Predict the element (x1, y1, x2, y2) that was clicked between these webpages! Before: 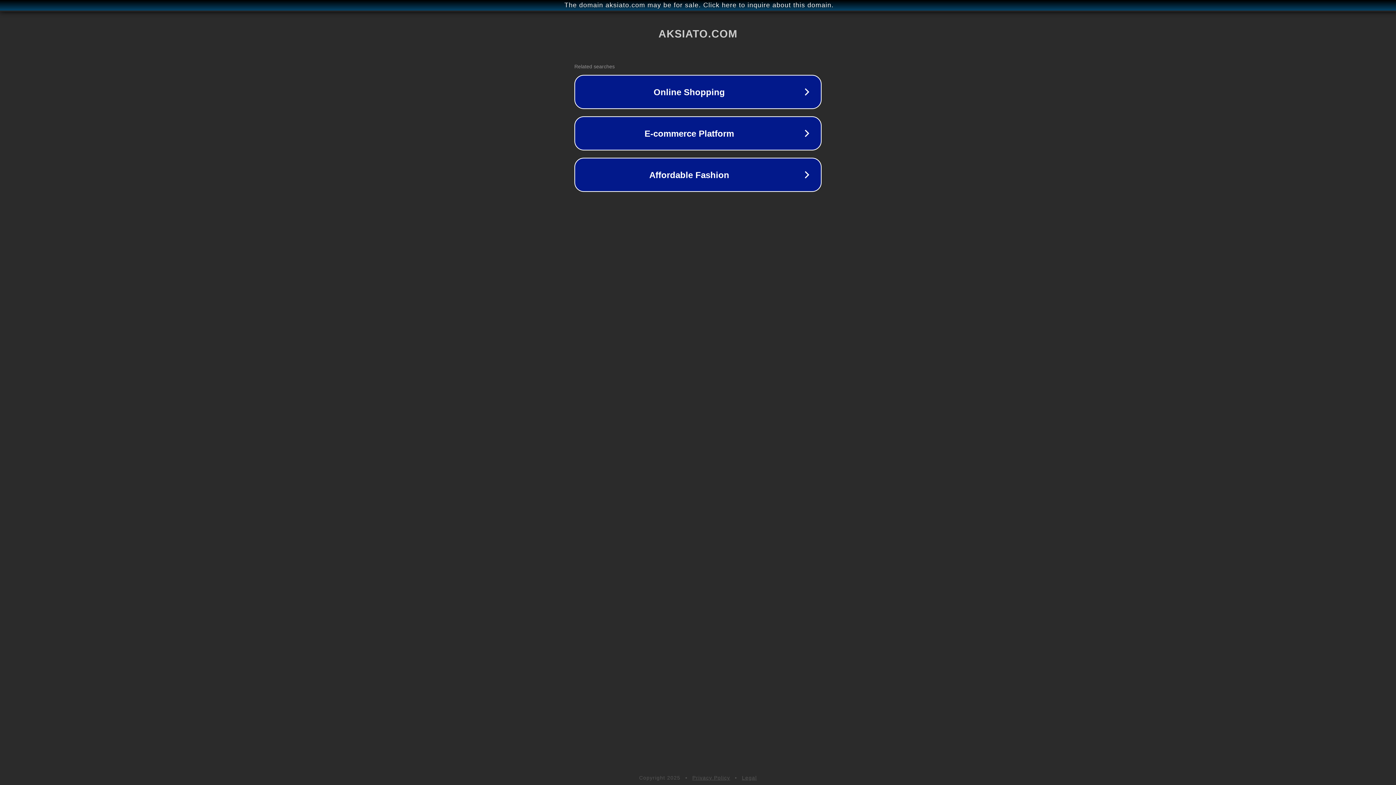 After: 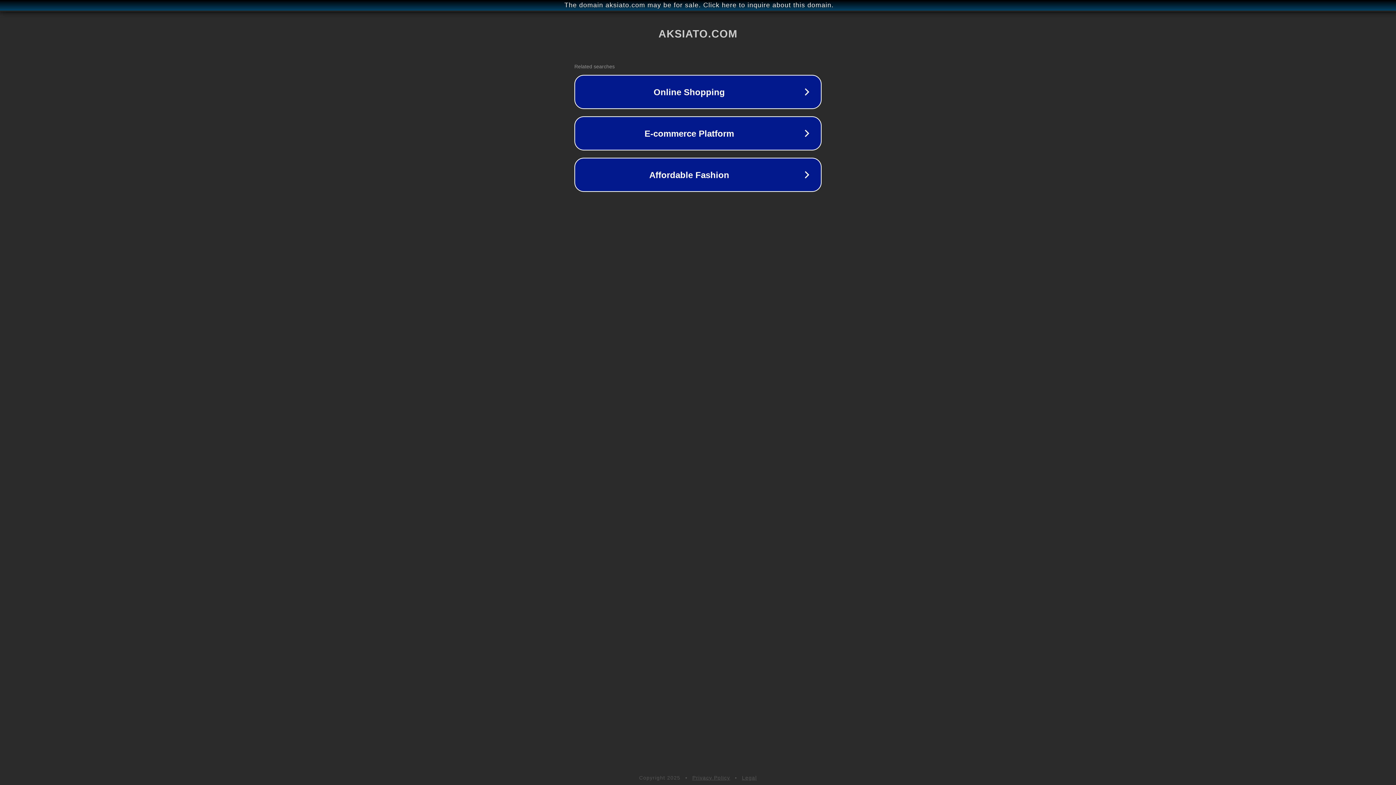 Action: label: Legal bbox: (742, 775, 757, 781)